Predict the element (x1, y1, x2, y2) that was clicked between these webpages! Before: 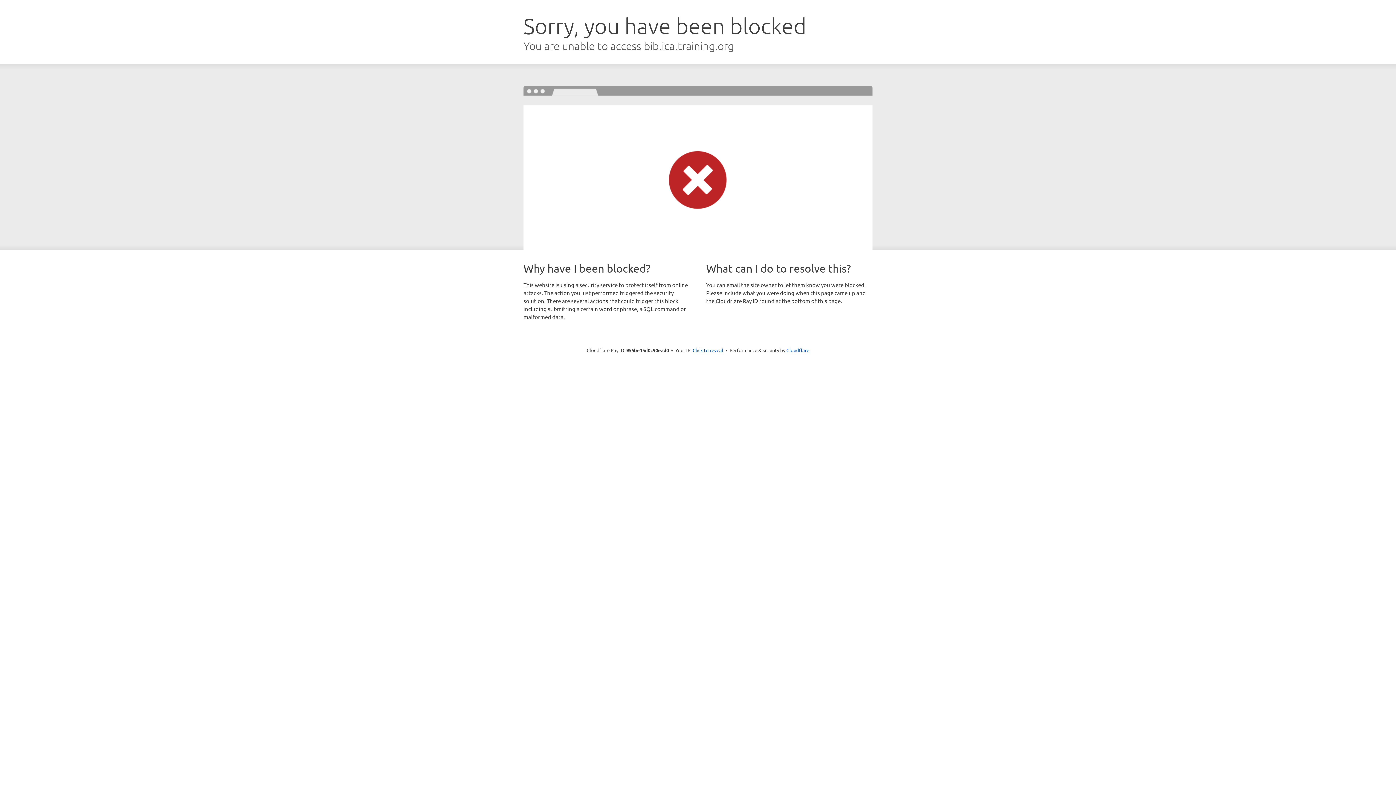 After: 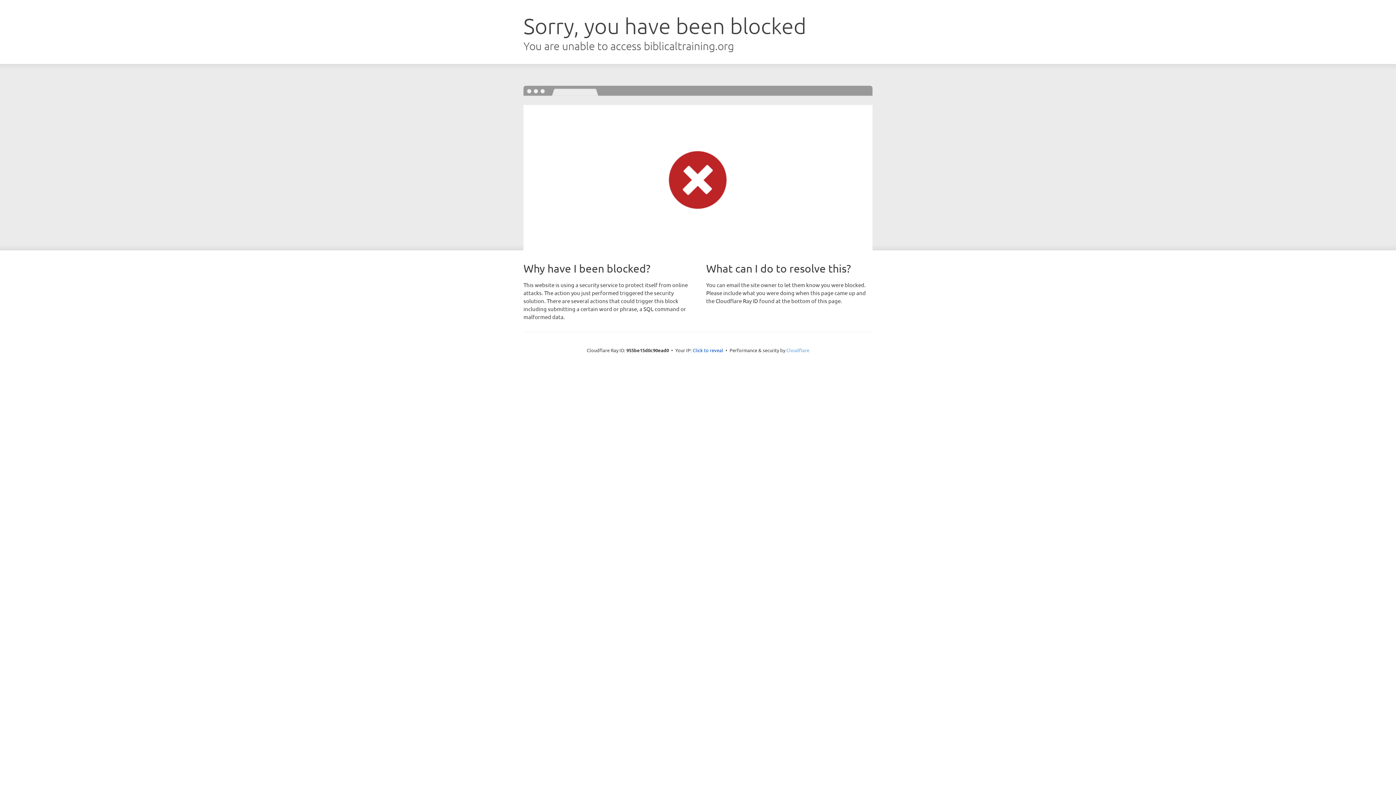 Action: label: Cloudflare bbox: (786, 347, 809, 353)